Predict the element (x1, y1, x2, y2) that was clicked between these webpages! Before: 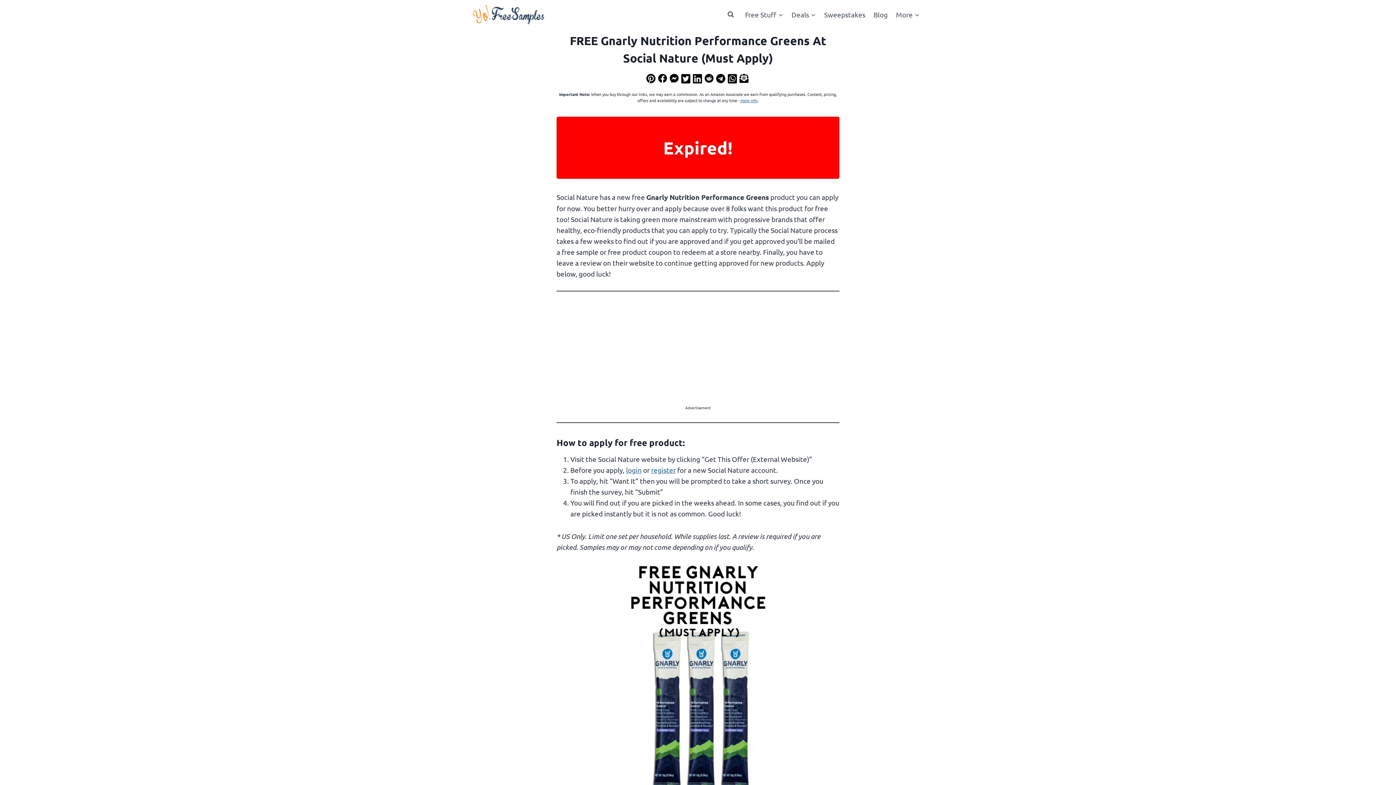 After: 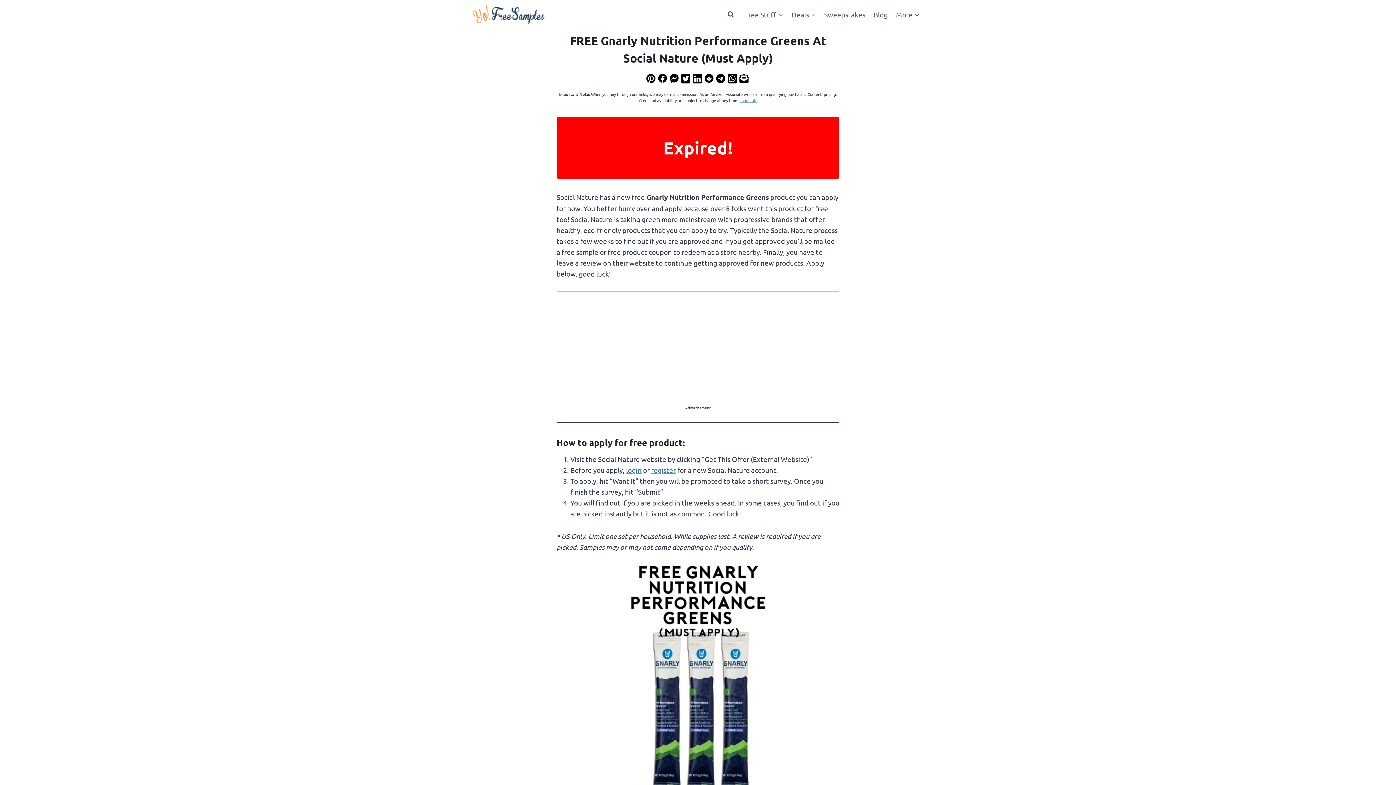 Action: bbox: (728, 73, 738, 83)